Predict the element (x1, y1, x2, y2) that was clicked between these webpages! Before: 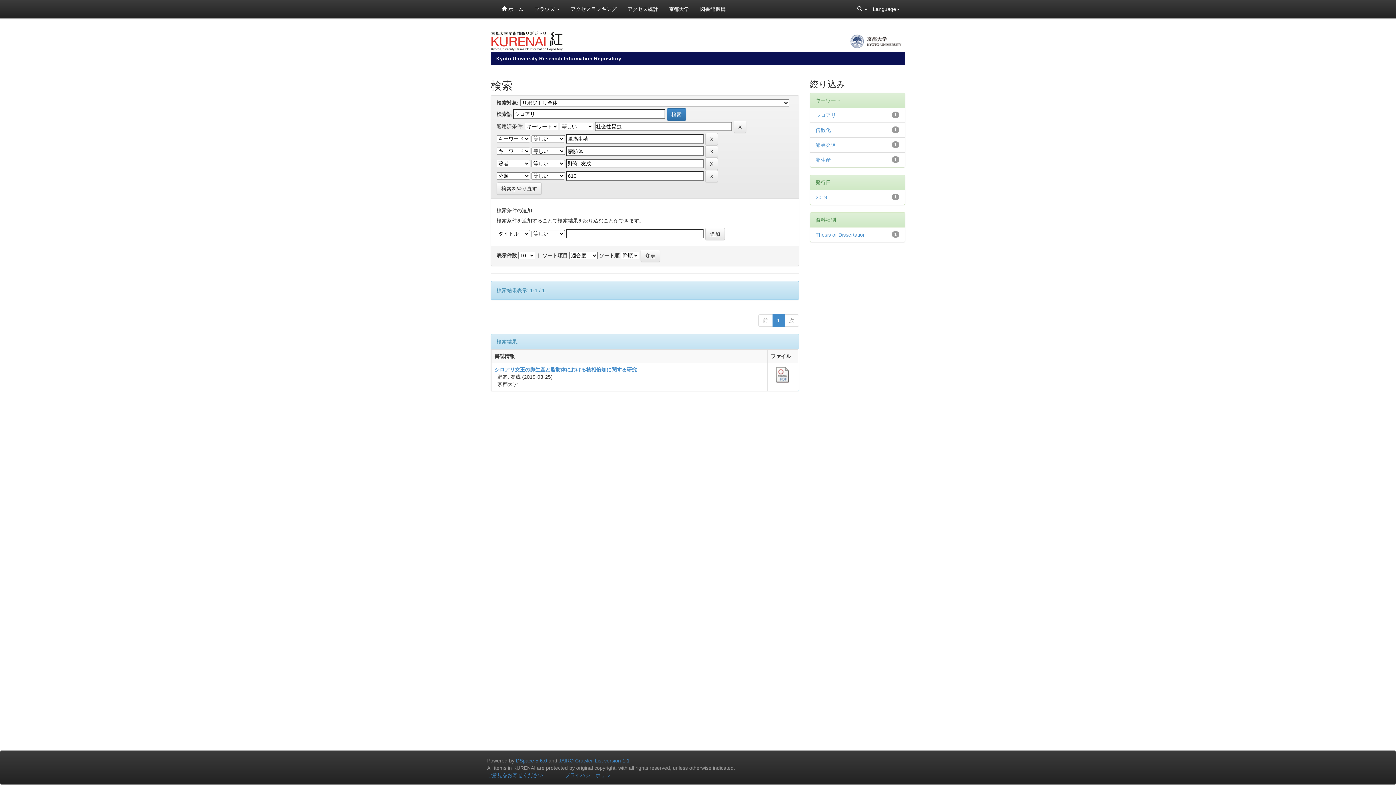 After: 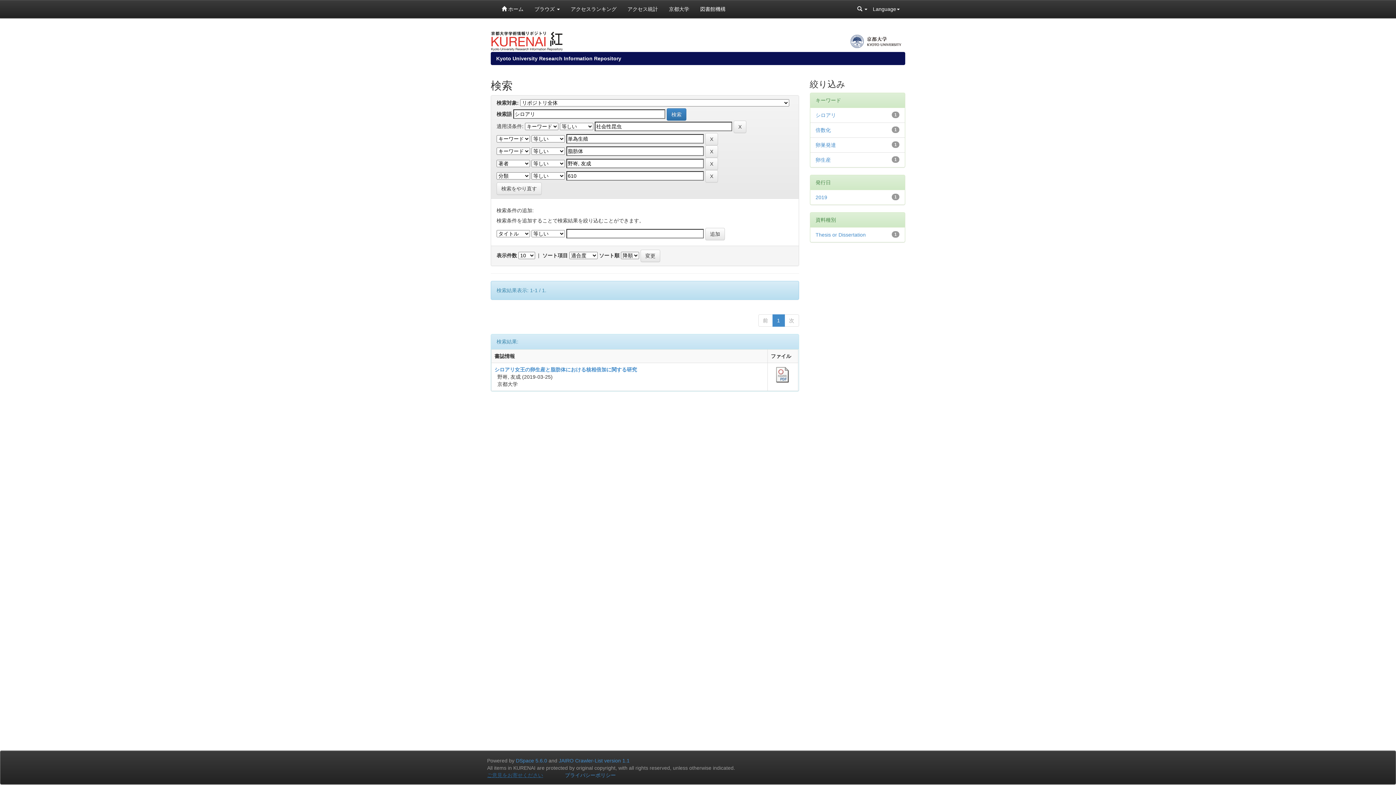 Action: label: ご意見をお寄せください bbox: (487, 772, 543, 778)